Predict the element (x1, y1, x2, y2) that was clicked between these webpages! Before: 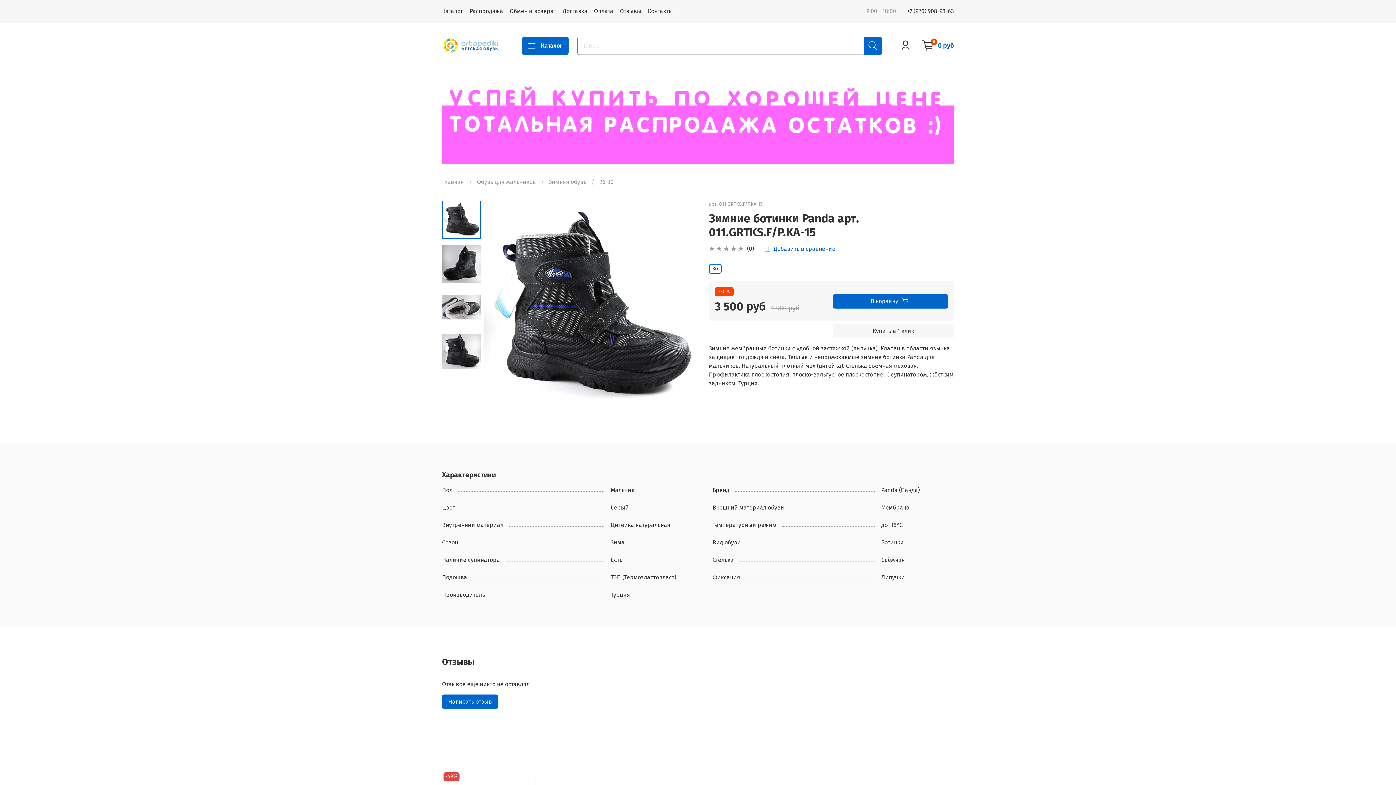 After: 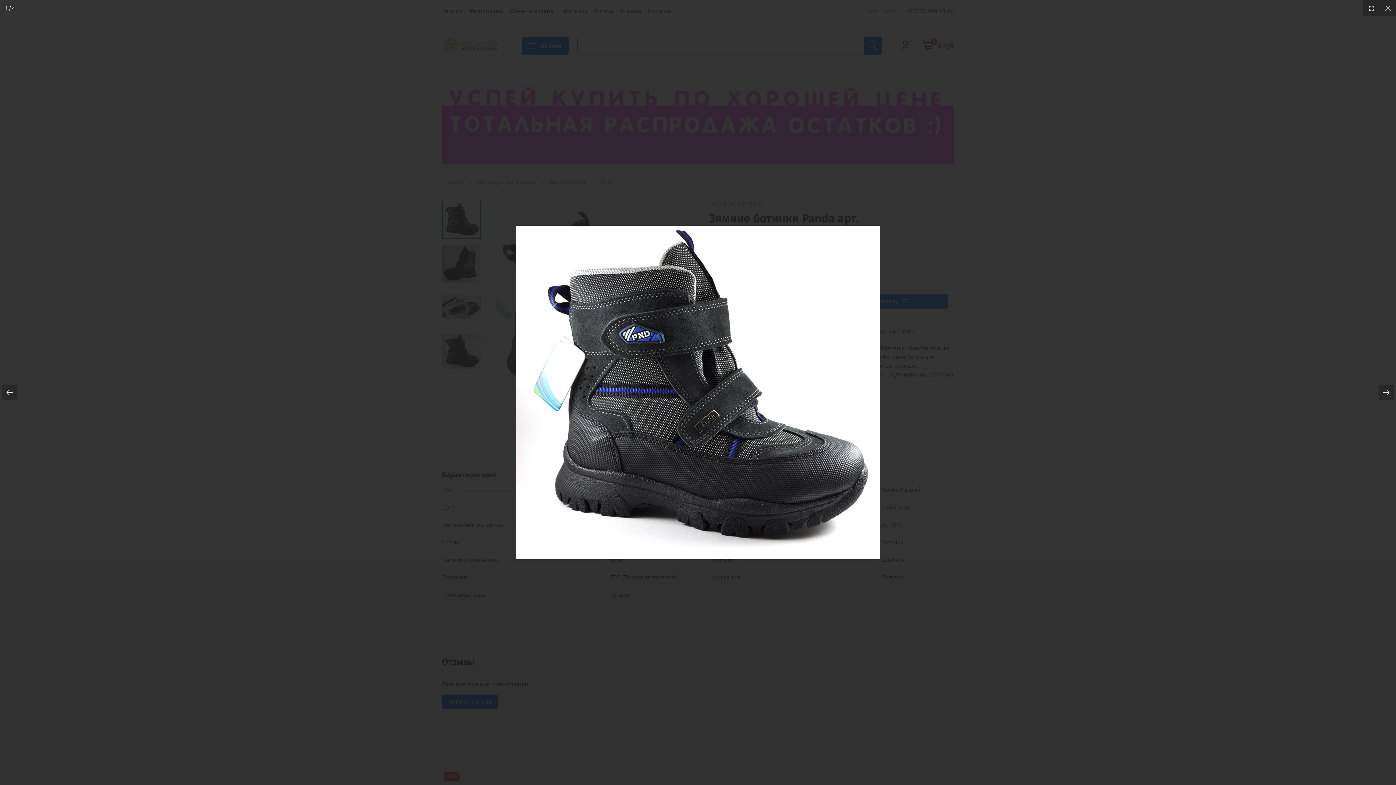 Action: bbox: (484, 200, 698, 414)